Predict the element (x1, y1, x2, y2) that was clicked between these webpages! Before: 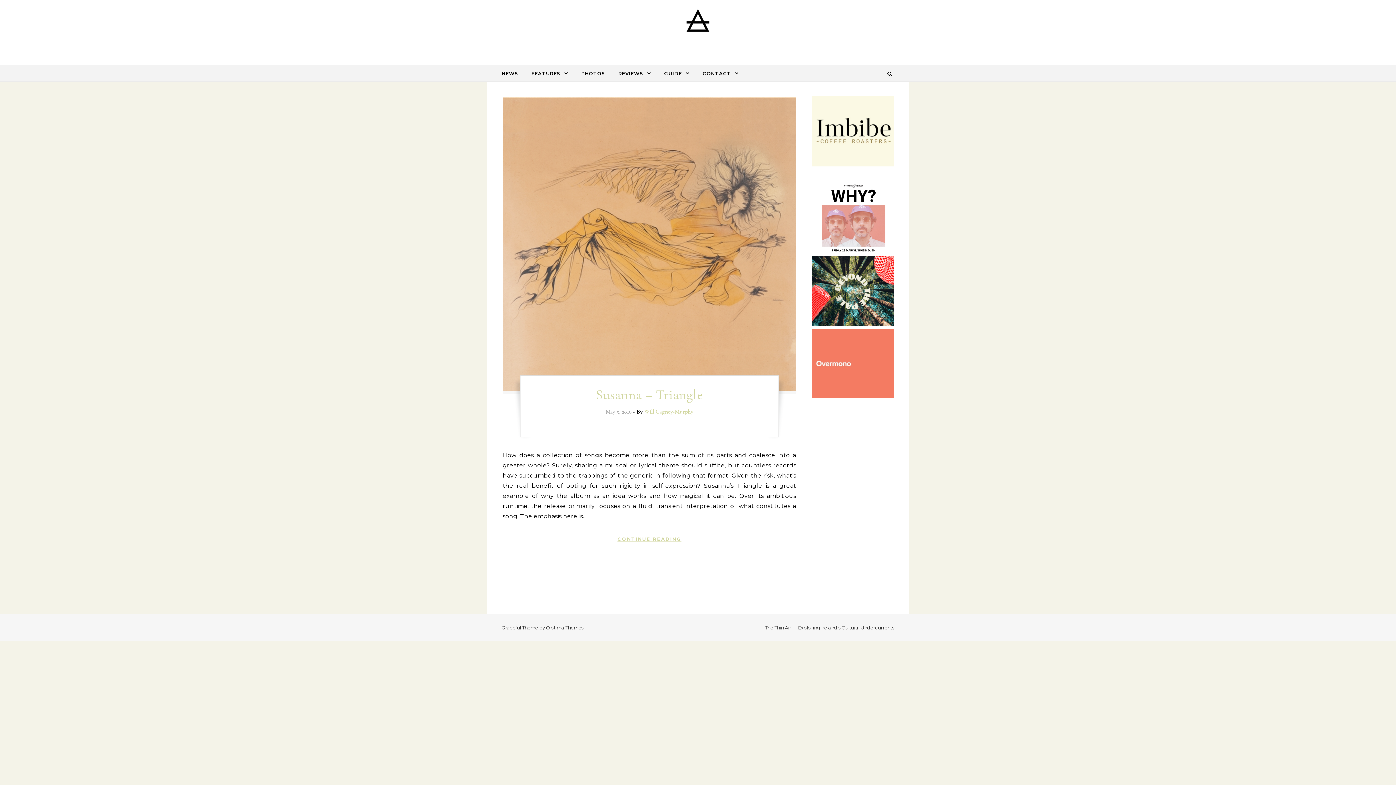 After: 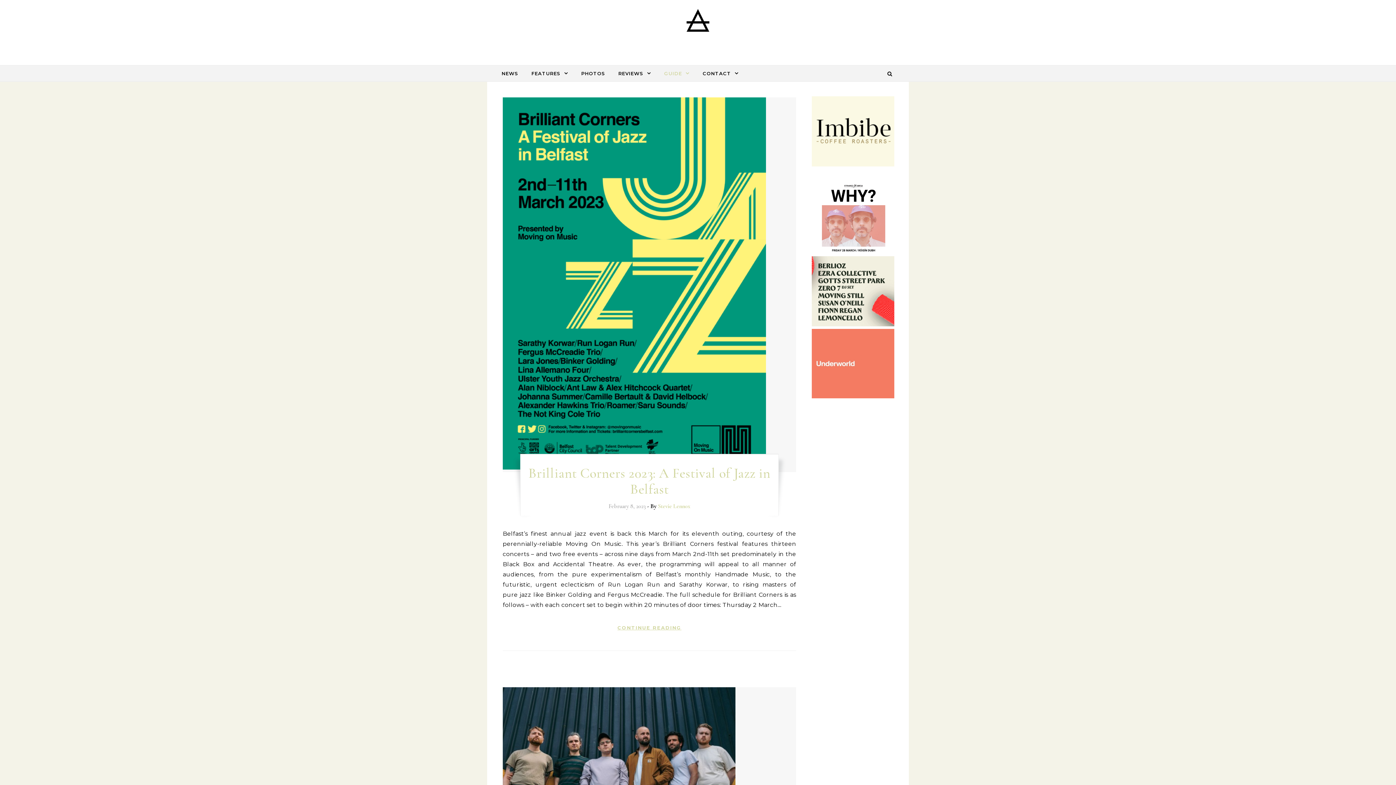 Action: label: GUIDE bbox: (658, 65, 695, 81)